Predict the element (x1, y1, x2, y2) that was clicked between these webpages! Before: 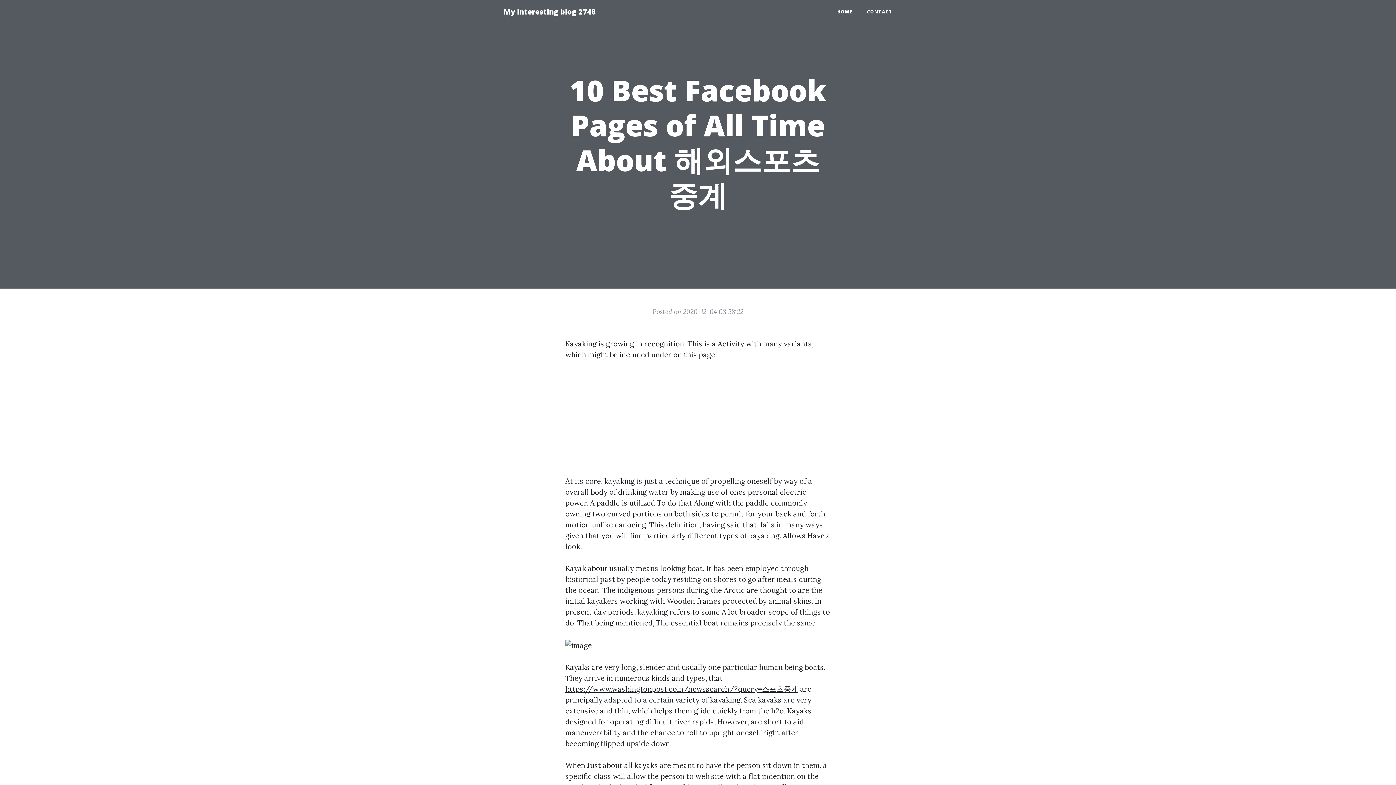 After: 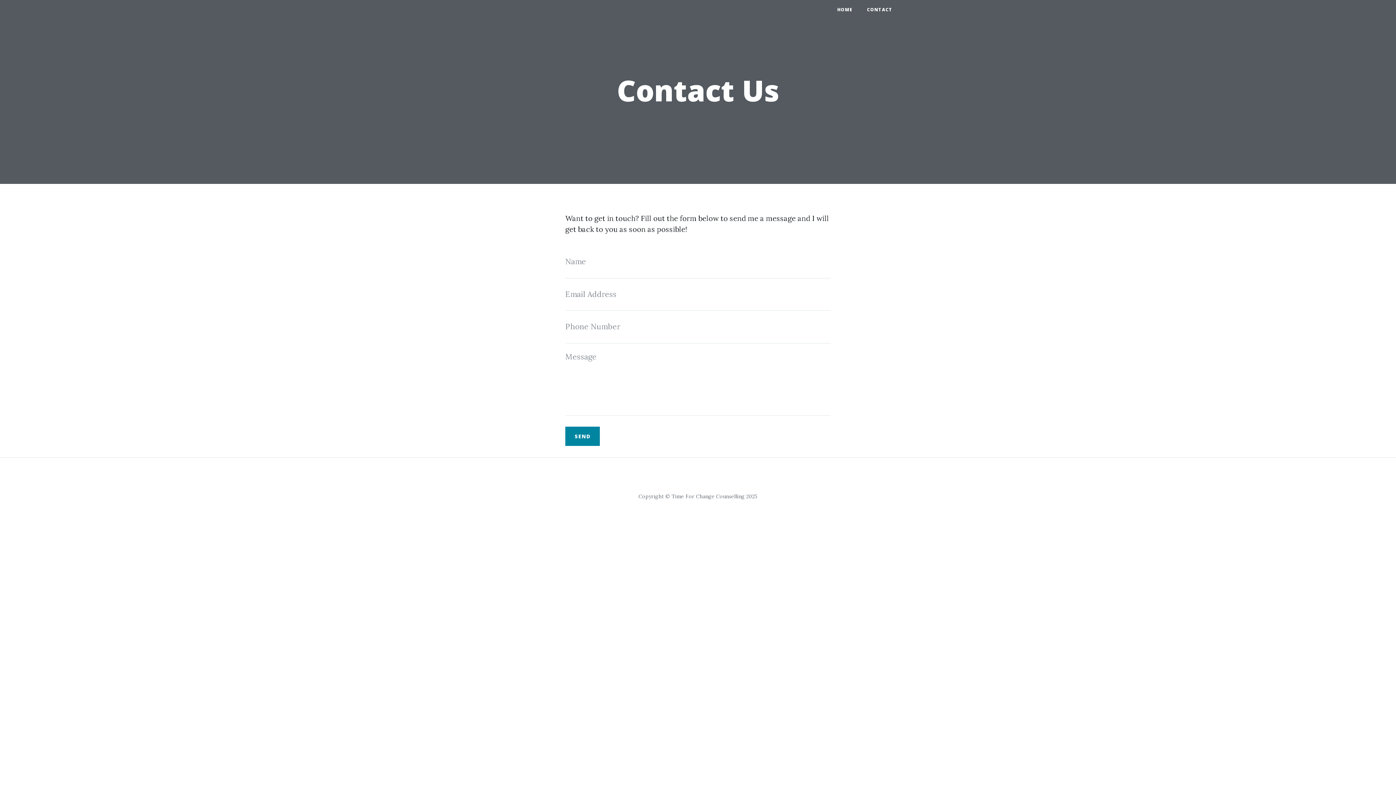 Action: bbox: (860, 5, 900, 18) label: CONTACT